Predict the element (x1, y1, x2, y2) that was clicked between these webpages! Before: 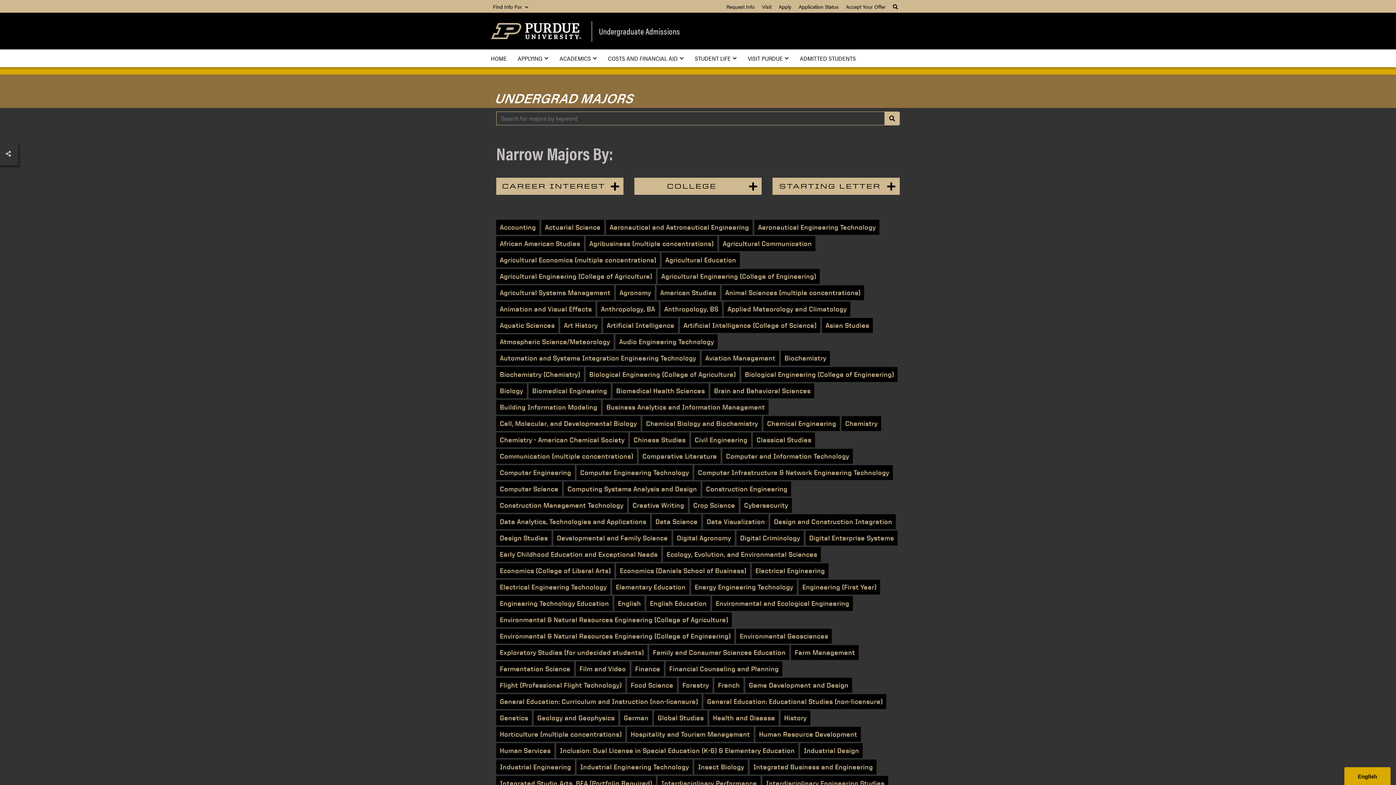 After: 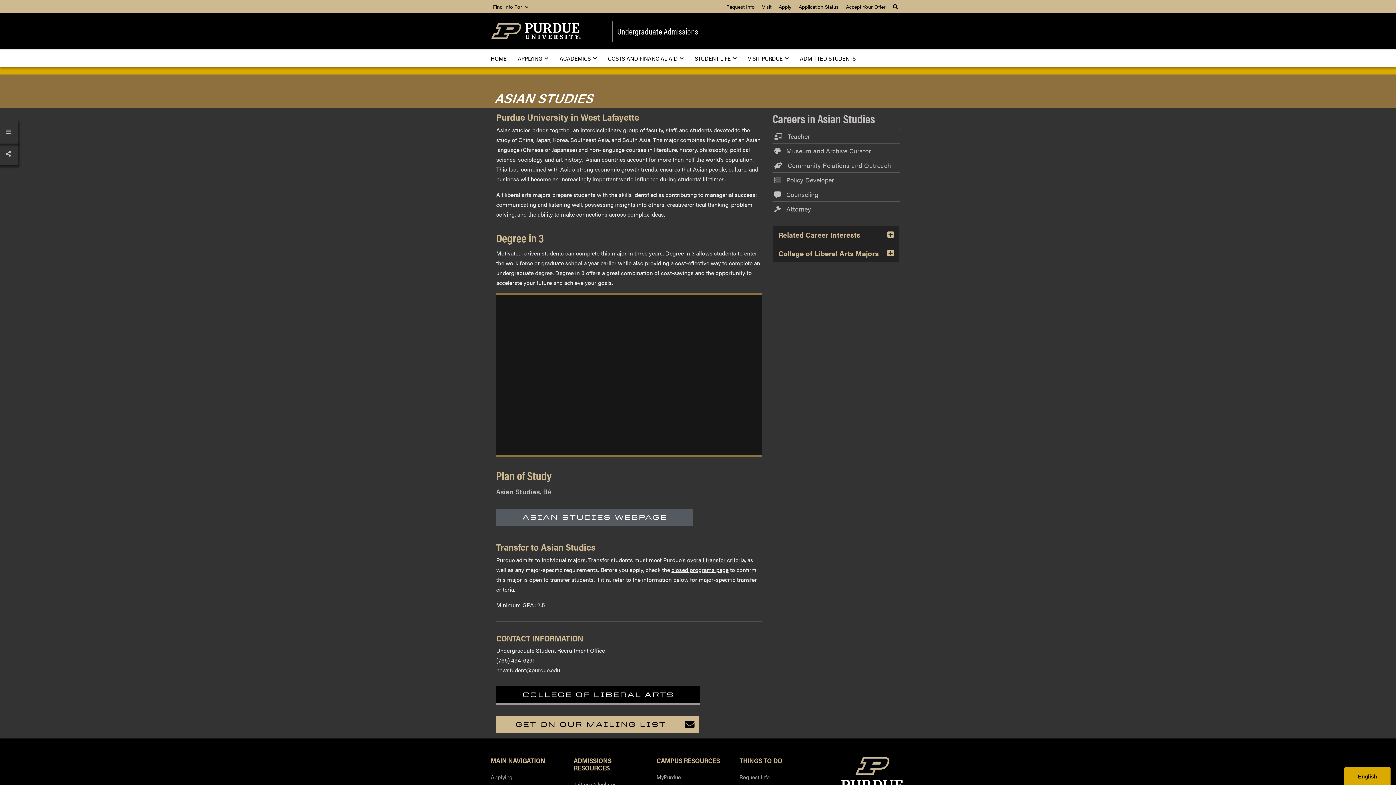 Action: label: Asian Studies bbox: (822, 318, 873, 333)